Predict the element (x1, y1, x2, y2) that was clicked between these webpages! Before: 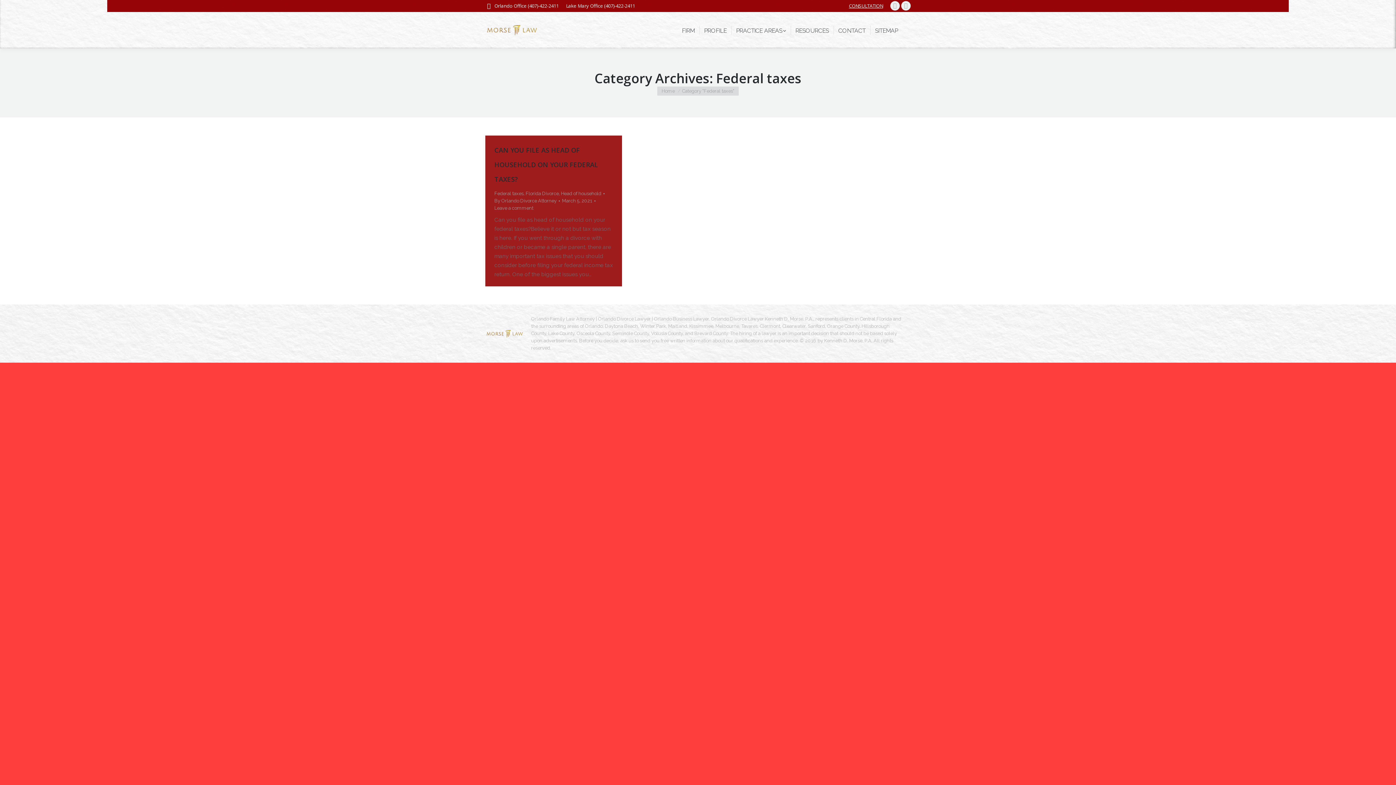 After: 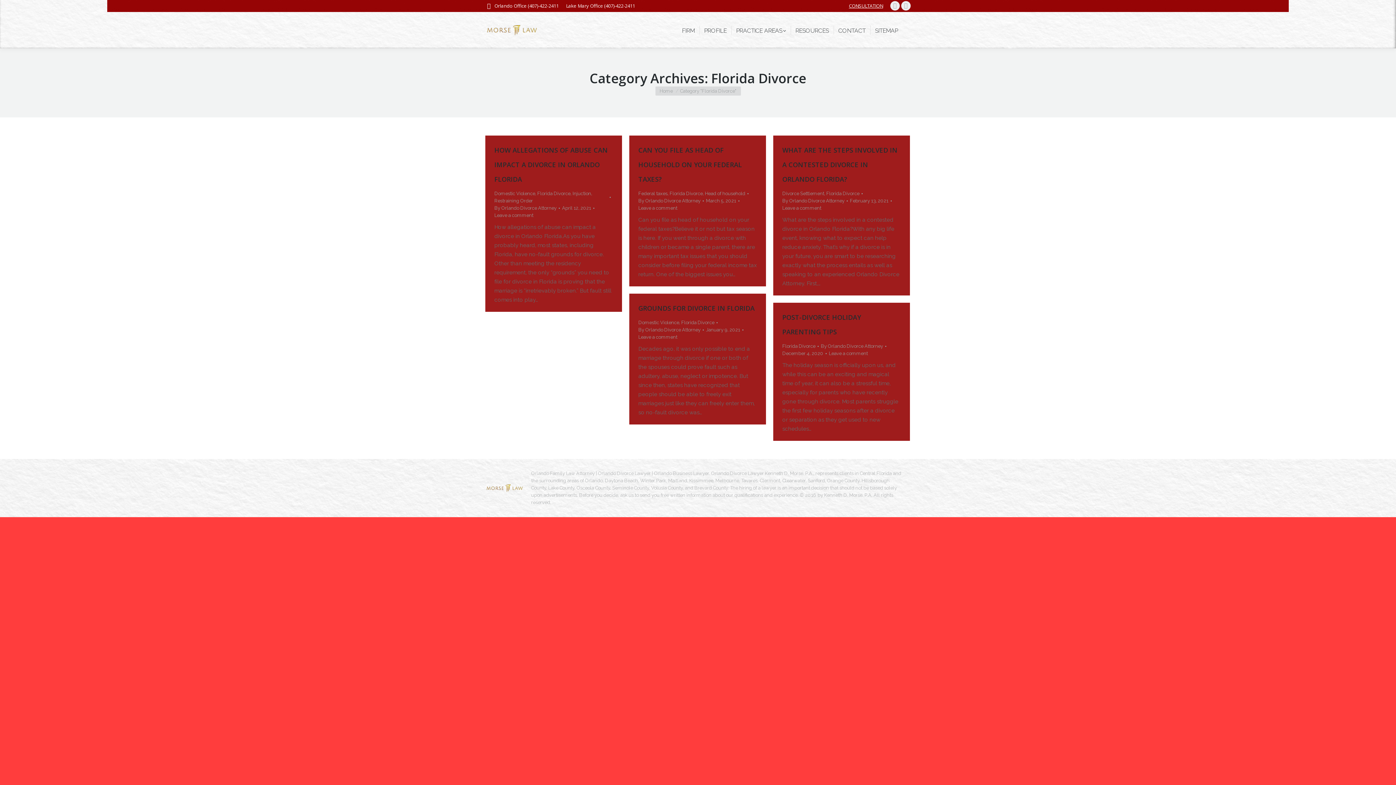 Action: label: Florida Divorce bbox: (525, 190, 558, 196)